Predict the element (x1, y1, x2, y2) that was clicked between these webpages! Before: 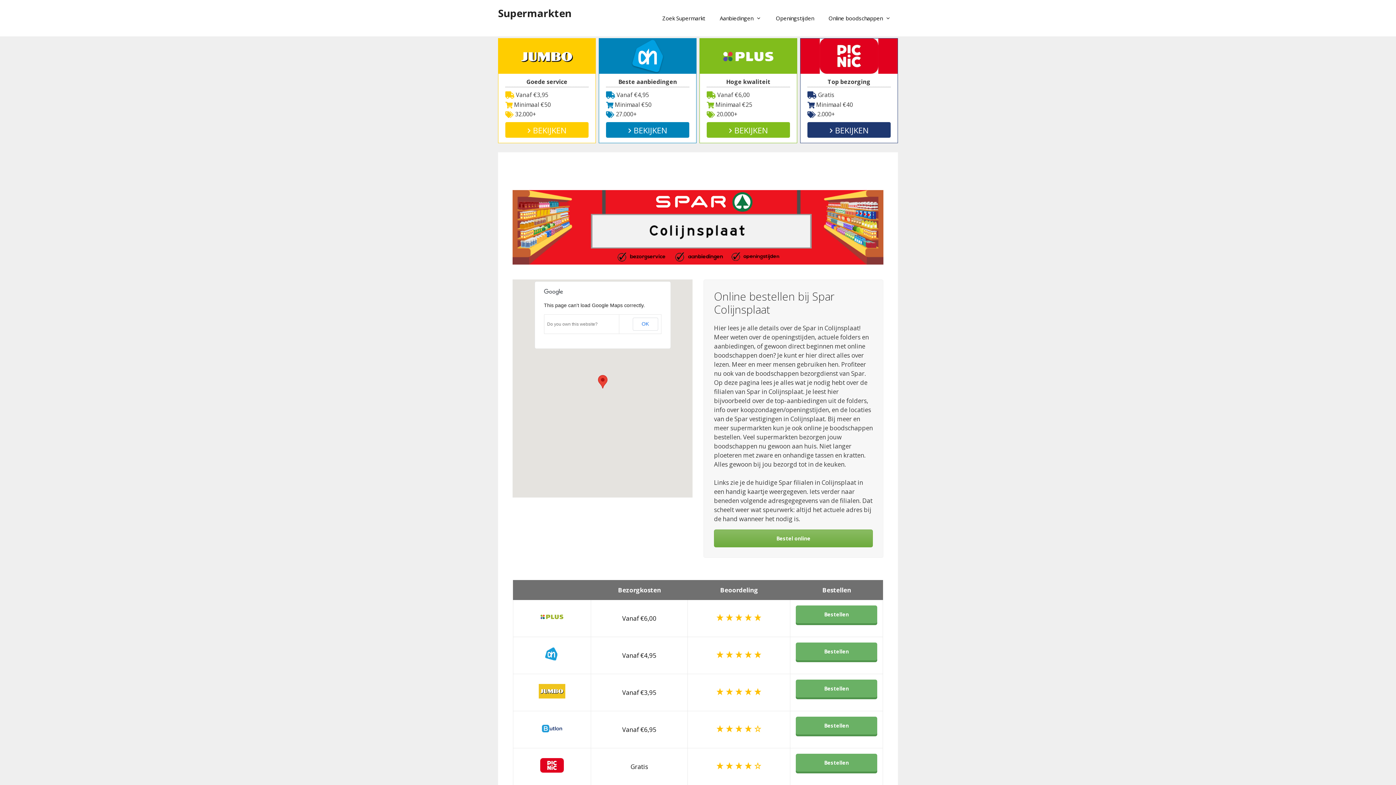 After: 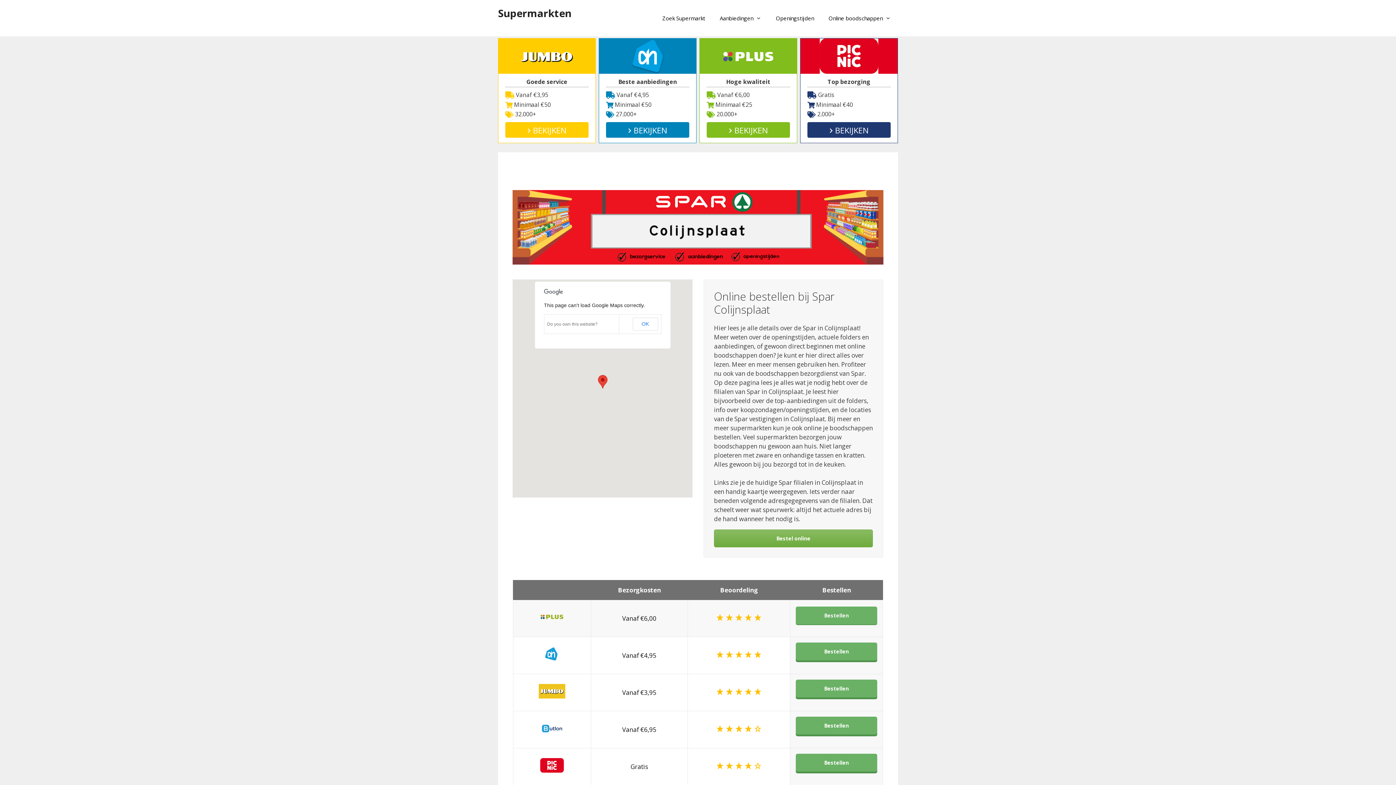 Action: label: Bestellen bbox: (796, 605, 877, 623)